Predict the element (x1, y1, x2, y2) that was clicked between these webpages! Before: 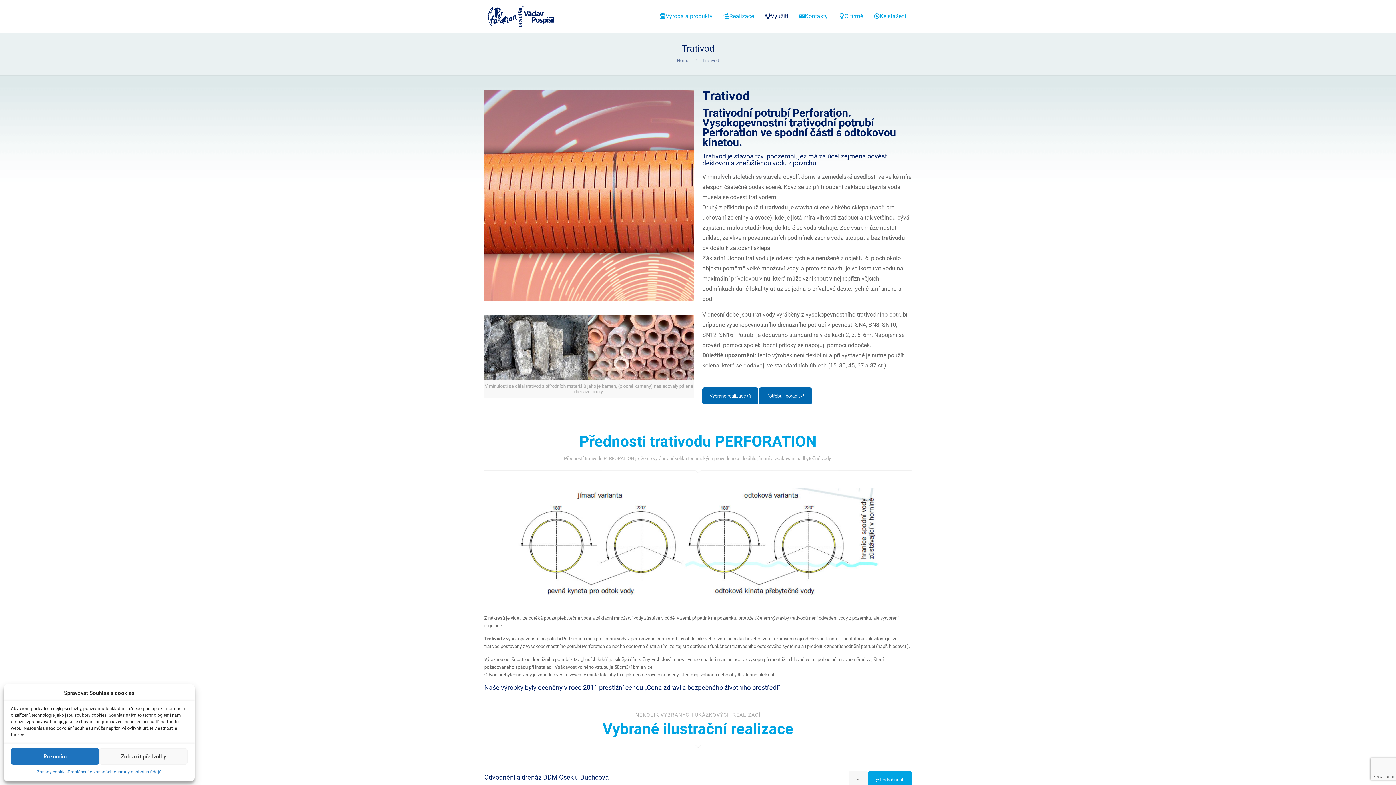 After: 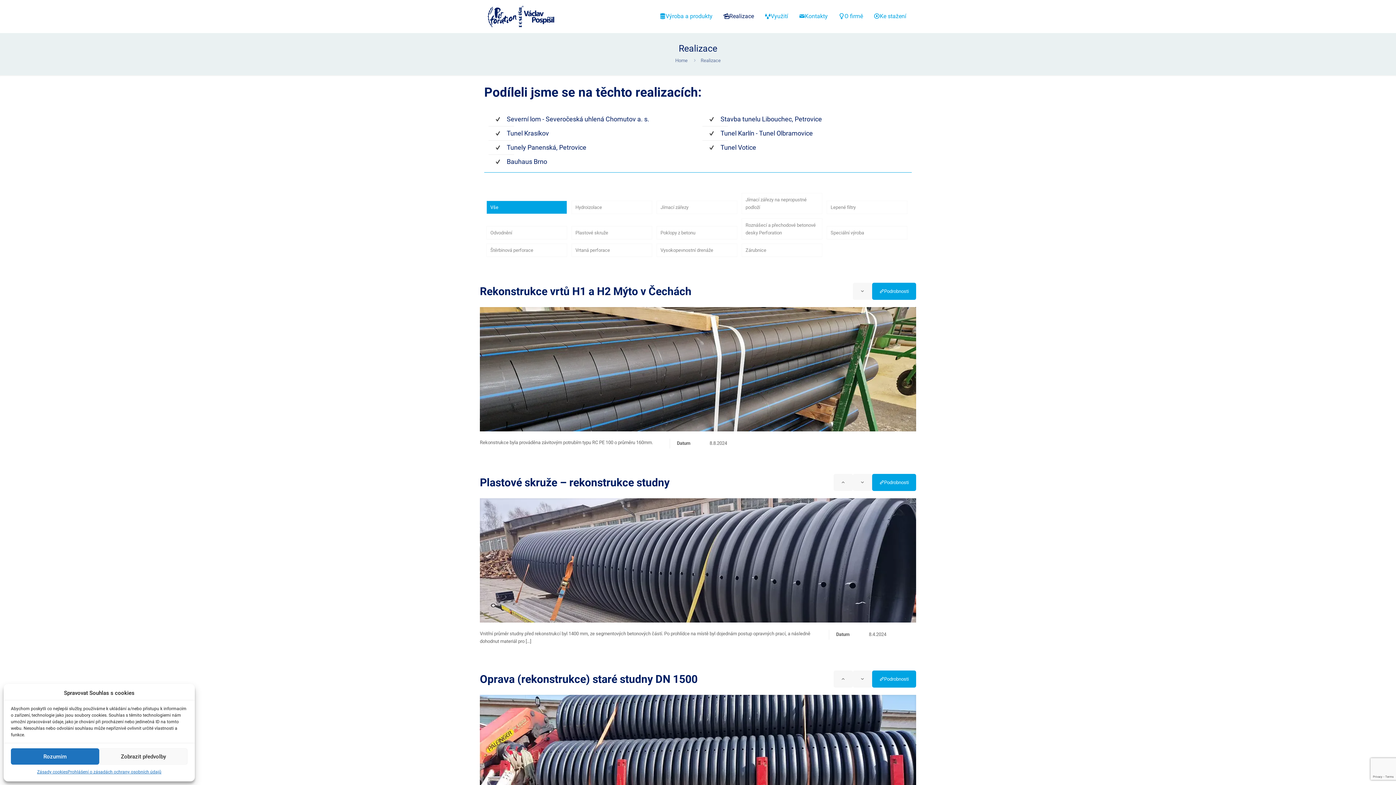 Action: label: Vybrané realizace bbox: (702, 387, 758, 404)